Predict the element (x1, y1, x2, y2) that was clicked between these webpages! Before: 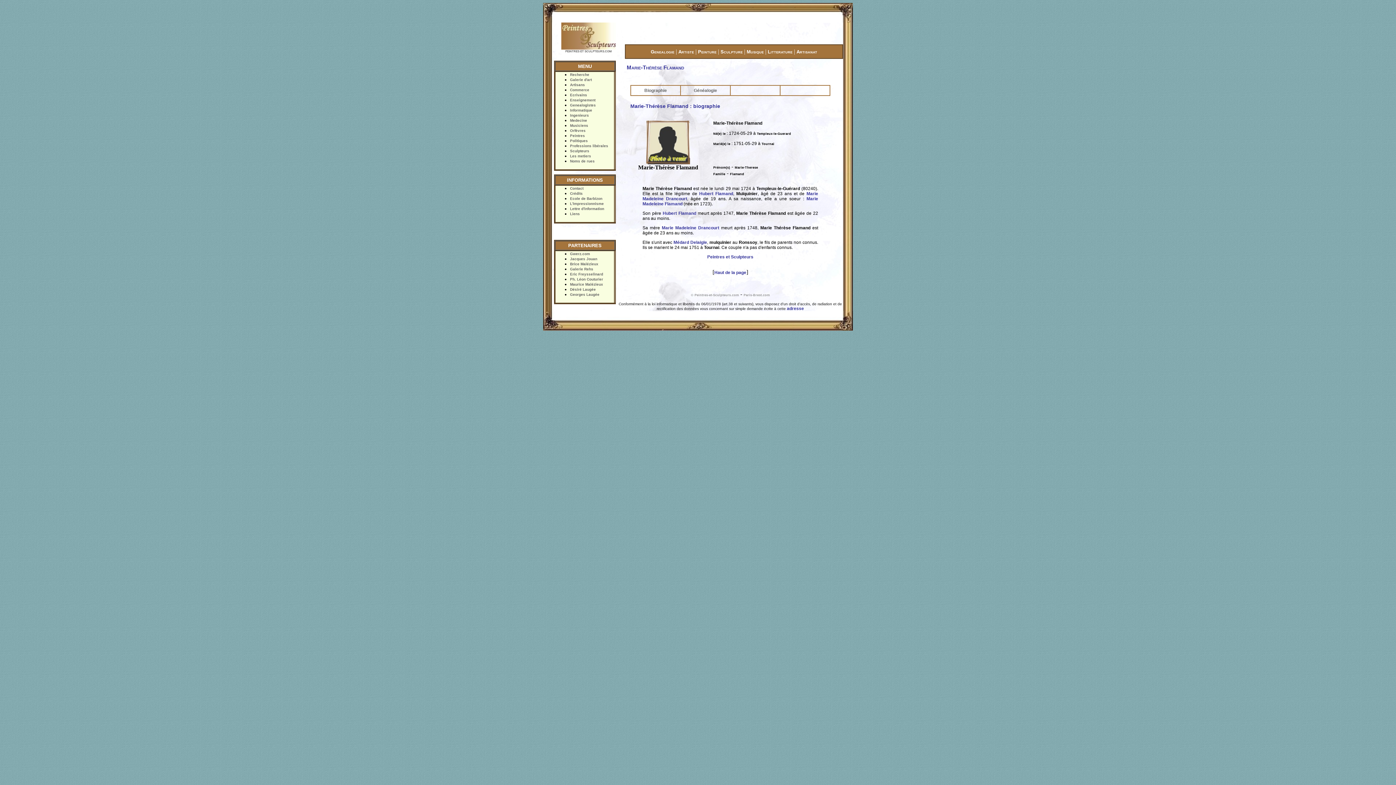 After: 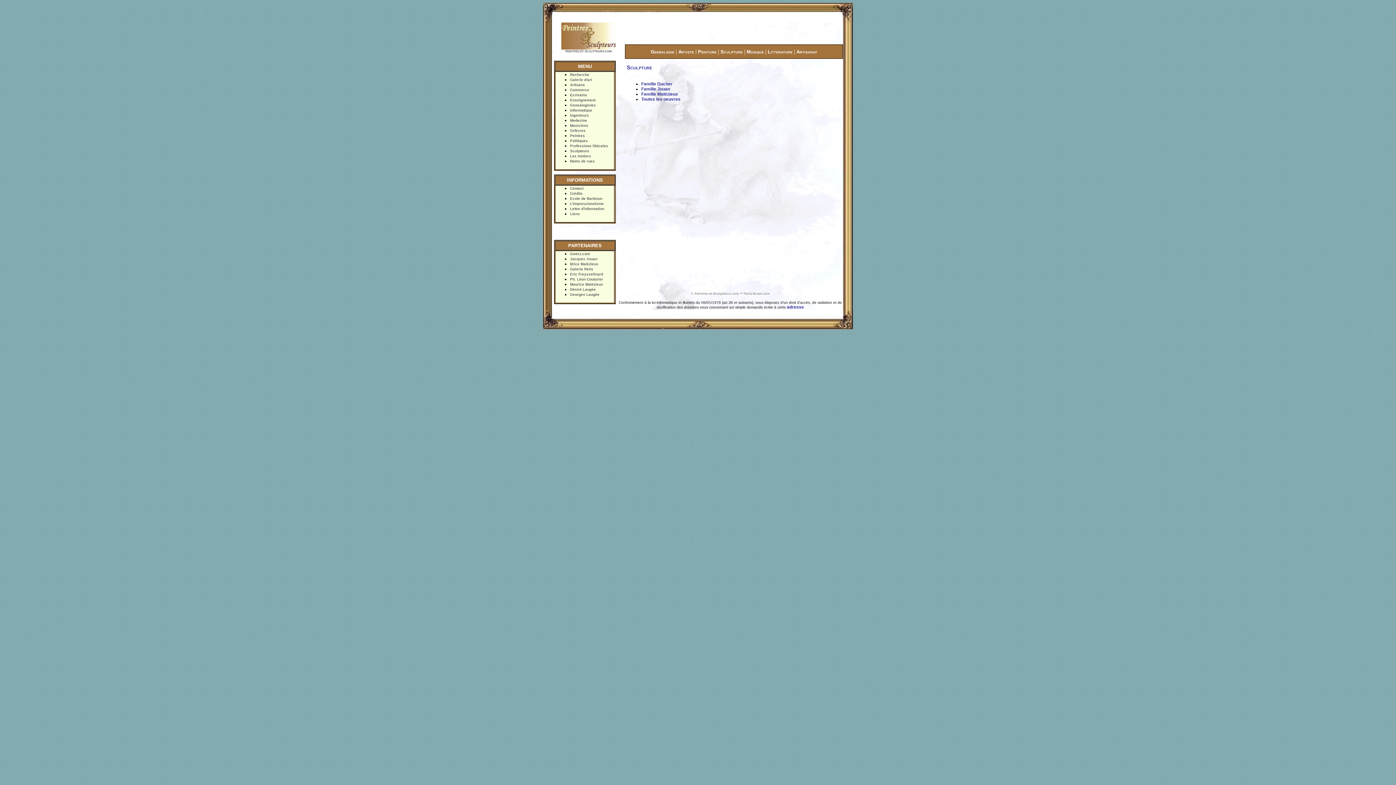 Action: bbox: (720, 49, 742, 54) label: Sculpture